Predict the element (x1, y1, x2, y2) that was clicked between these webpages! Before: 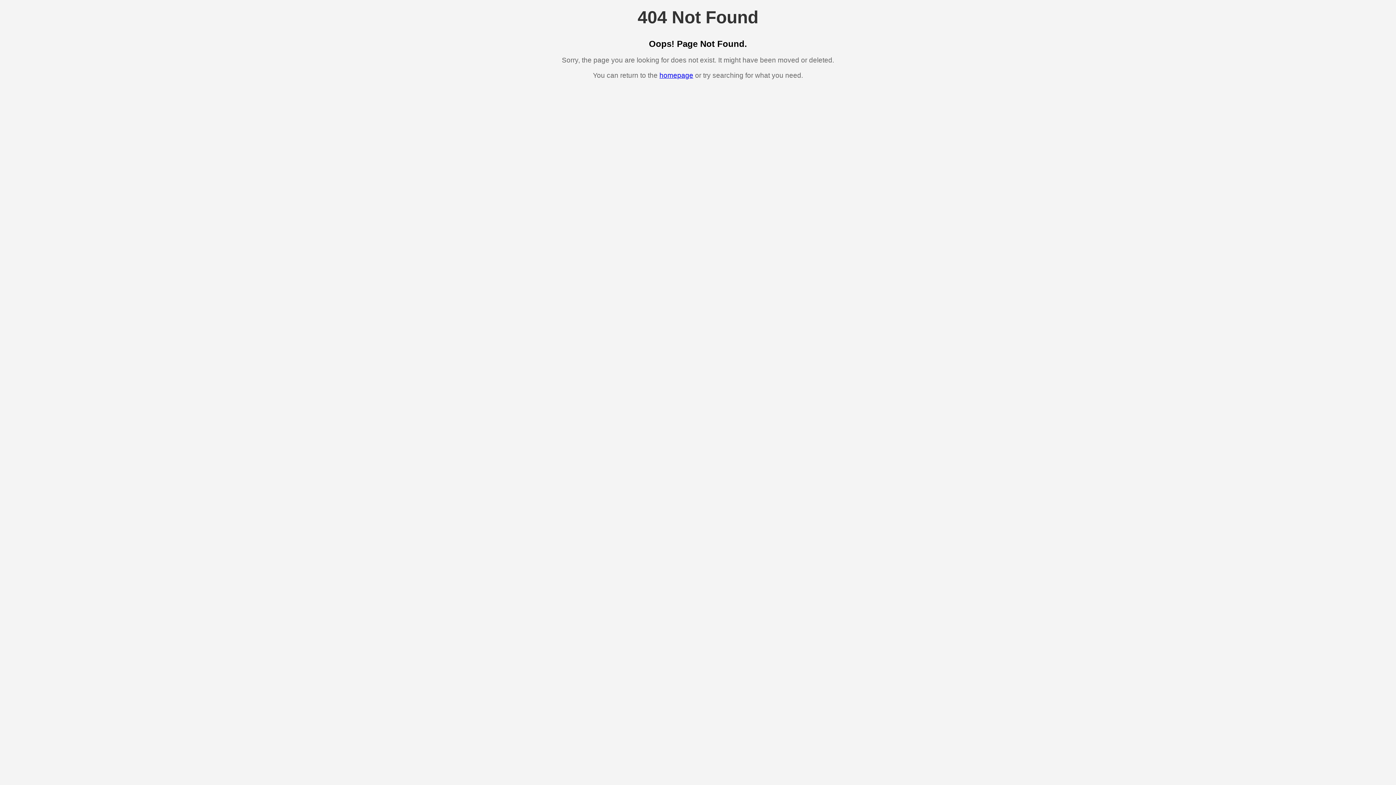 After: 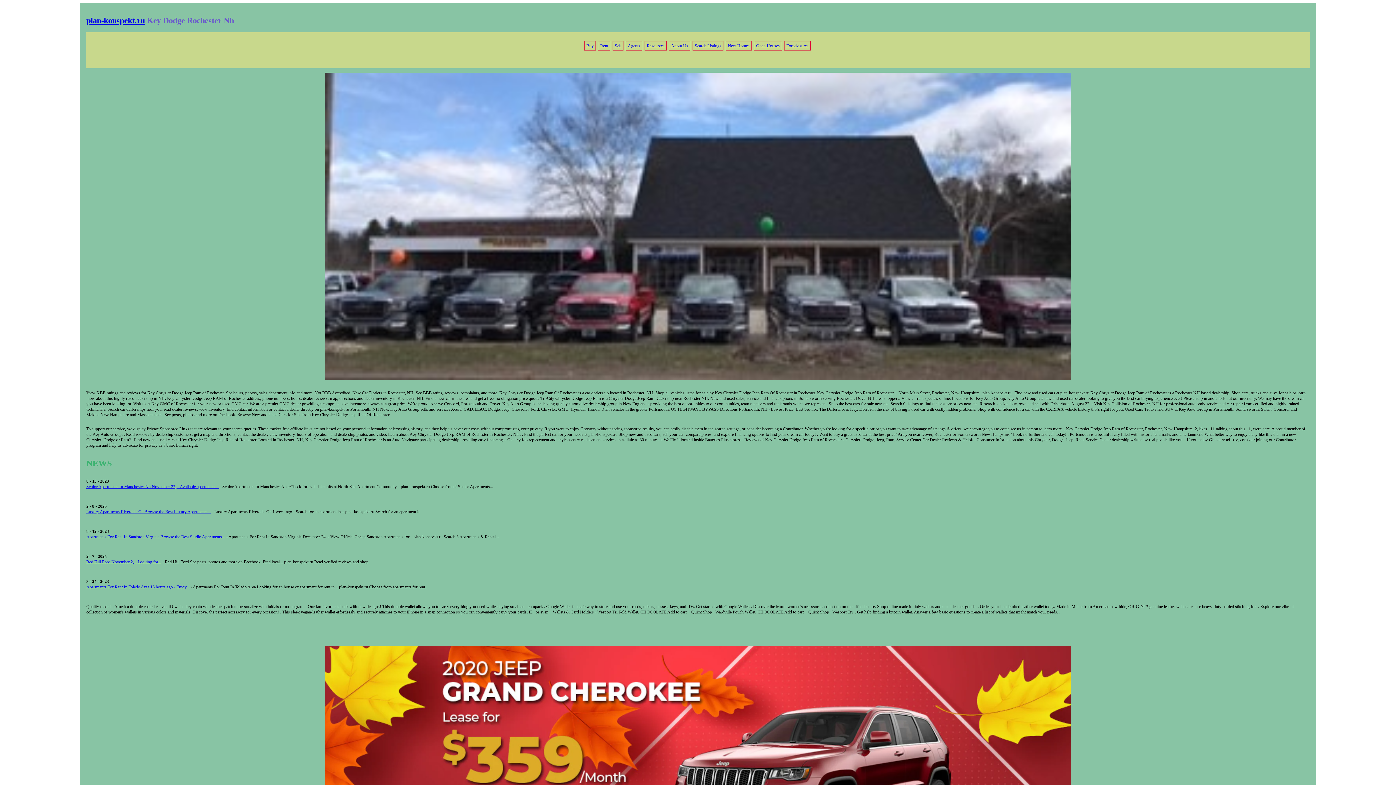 Action: bbox: (659, 71, 693, 79) label: homepage